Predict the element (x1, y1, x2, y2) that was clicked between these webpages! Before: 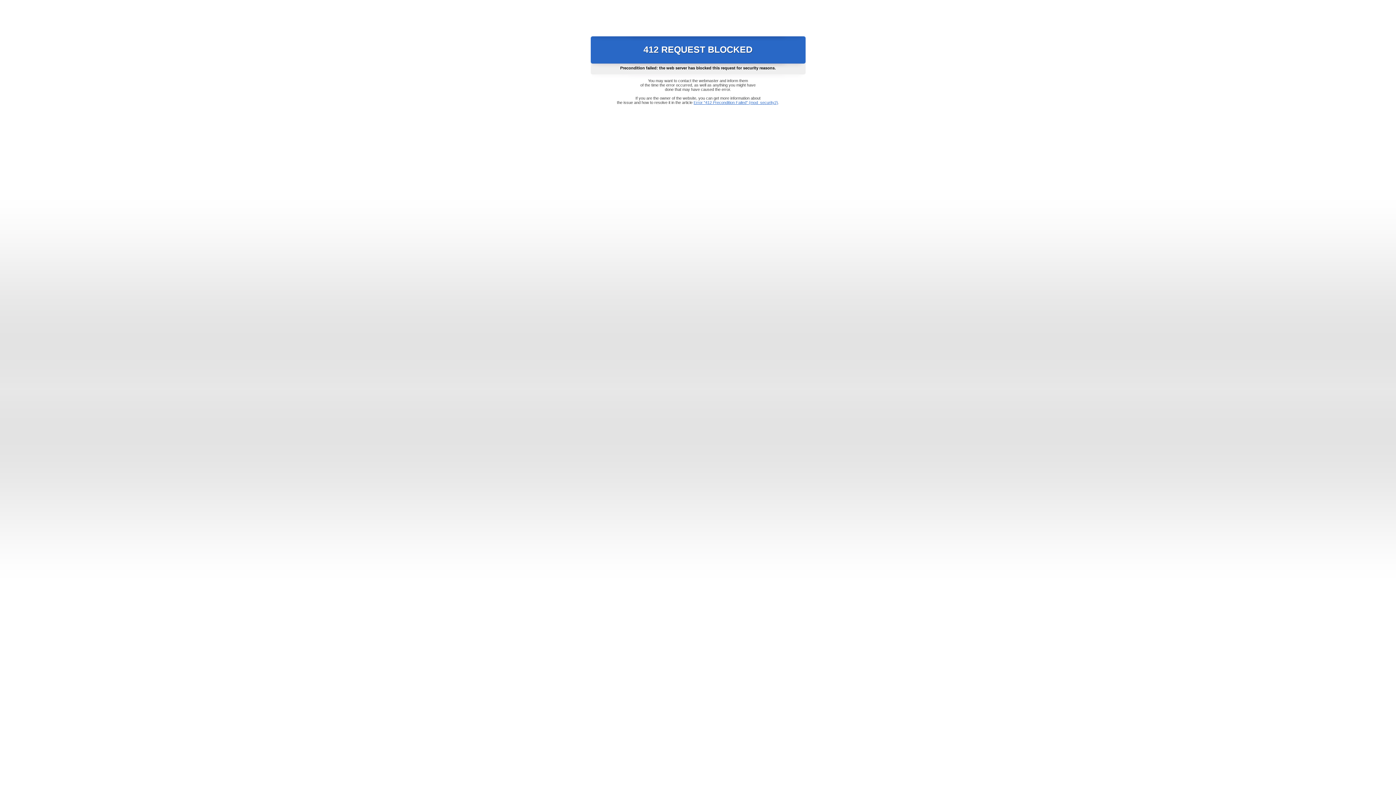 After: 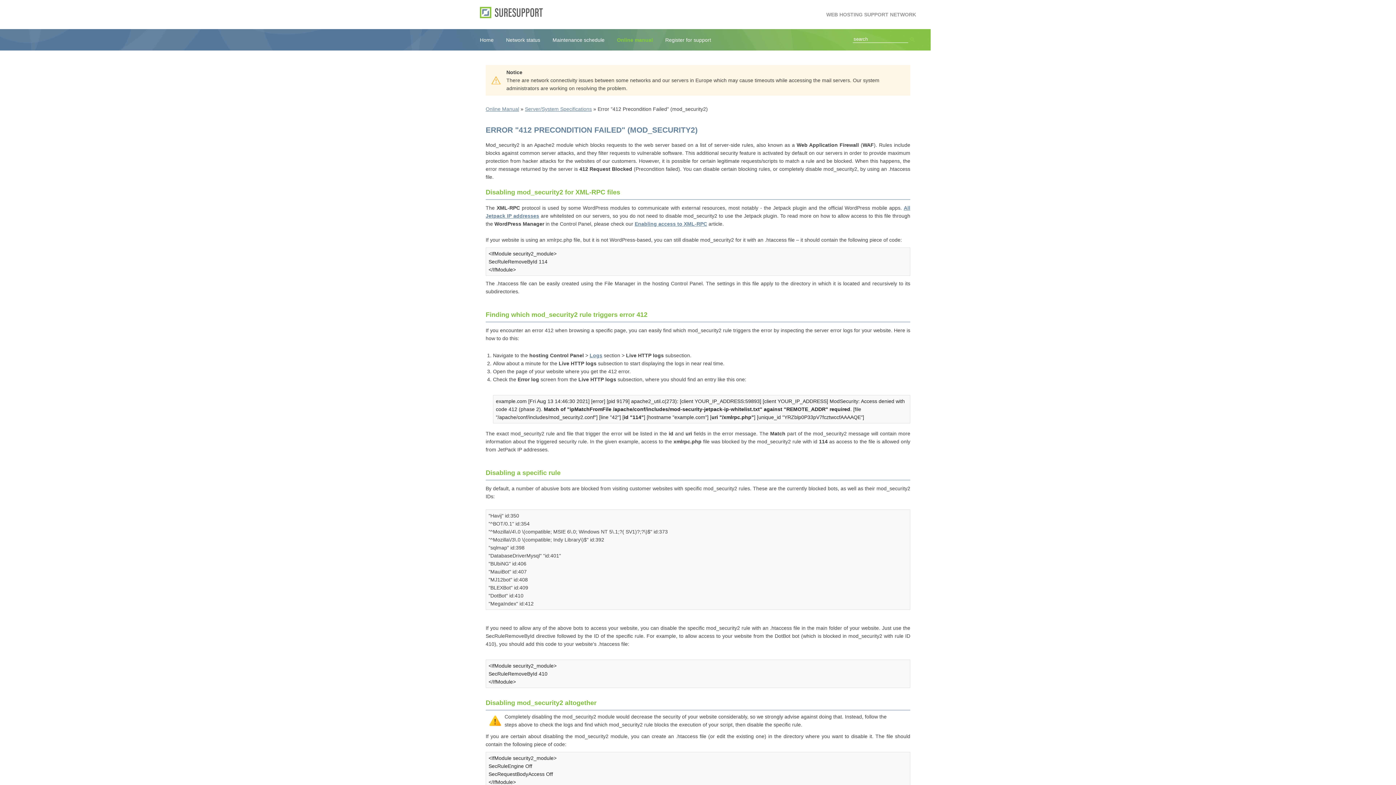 Action: label: Error "412 Precondition Failed" (mod_security2) bbox: (693, 100, 778, 104)